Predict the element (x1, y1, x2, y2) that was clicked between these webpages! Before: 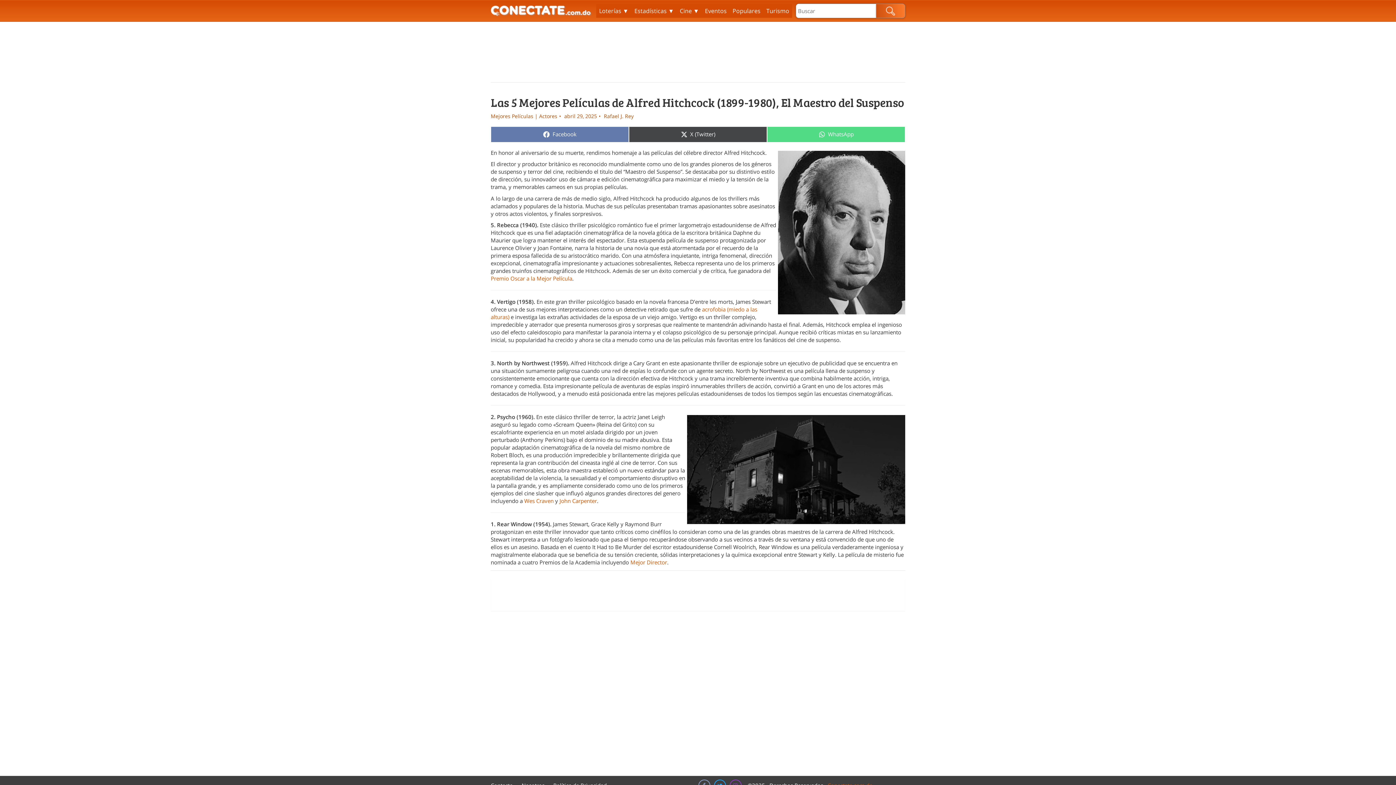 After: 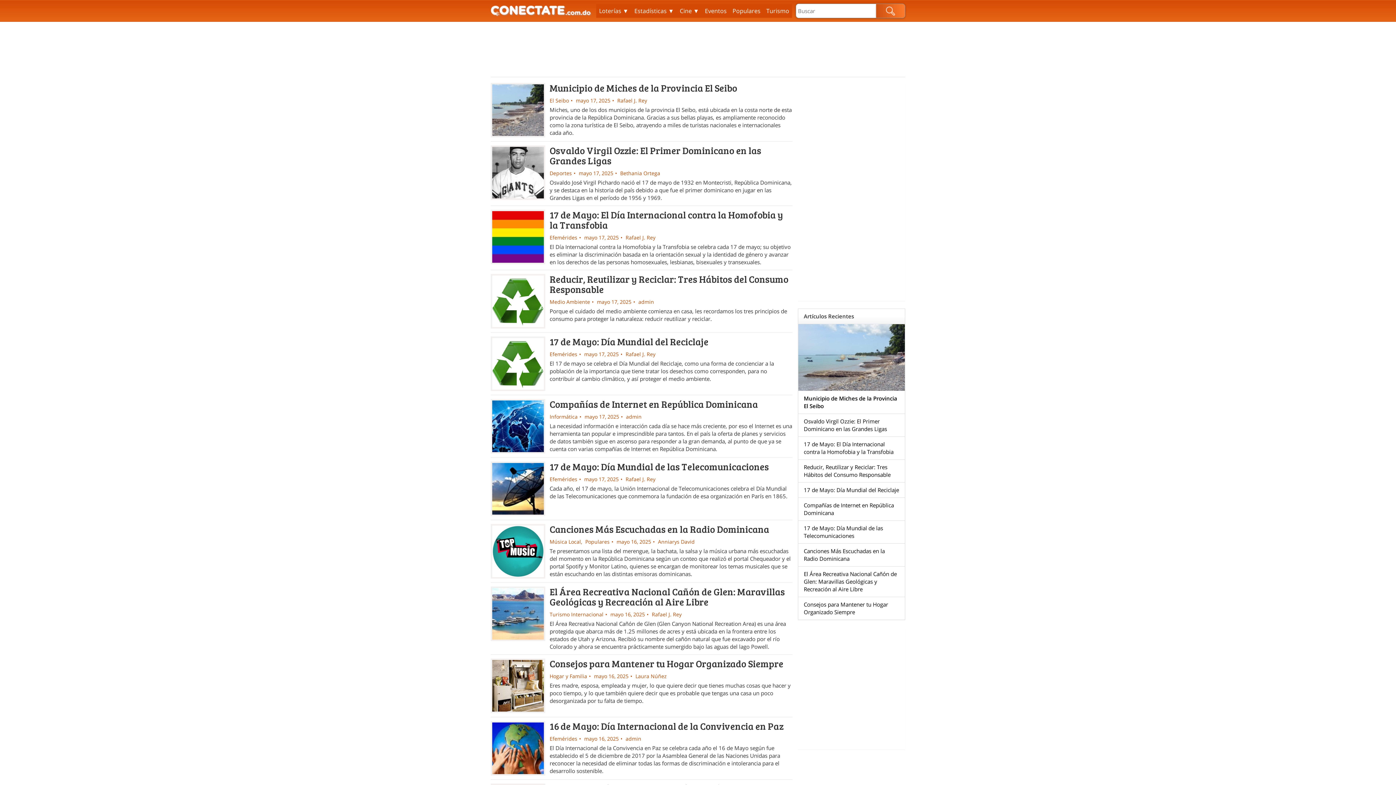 Action: bbox: (876, 3, 905, 18) label: Buscar